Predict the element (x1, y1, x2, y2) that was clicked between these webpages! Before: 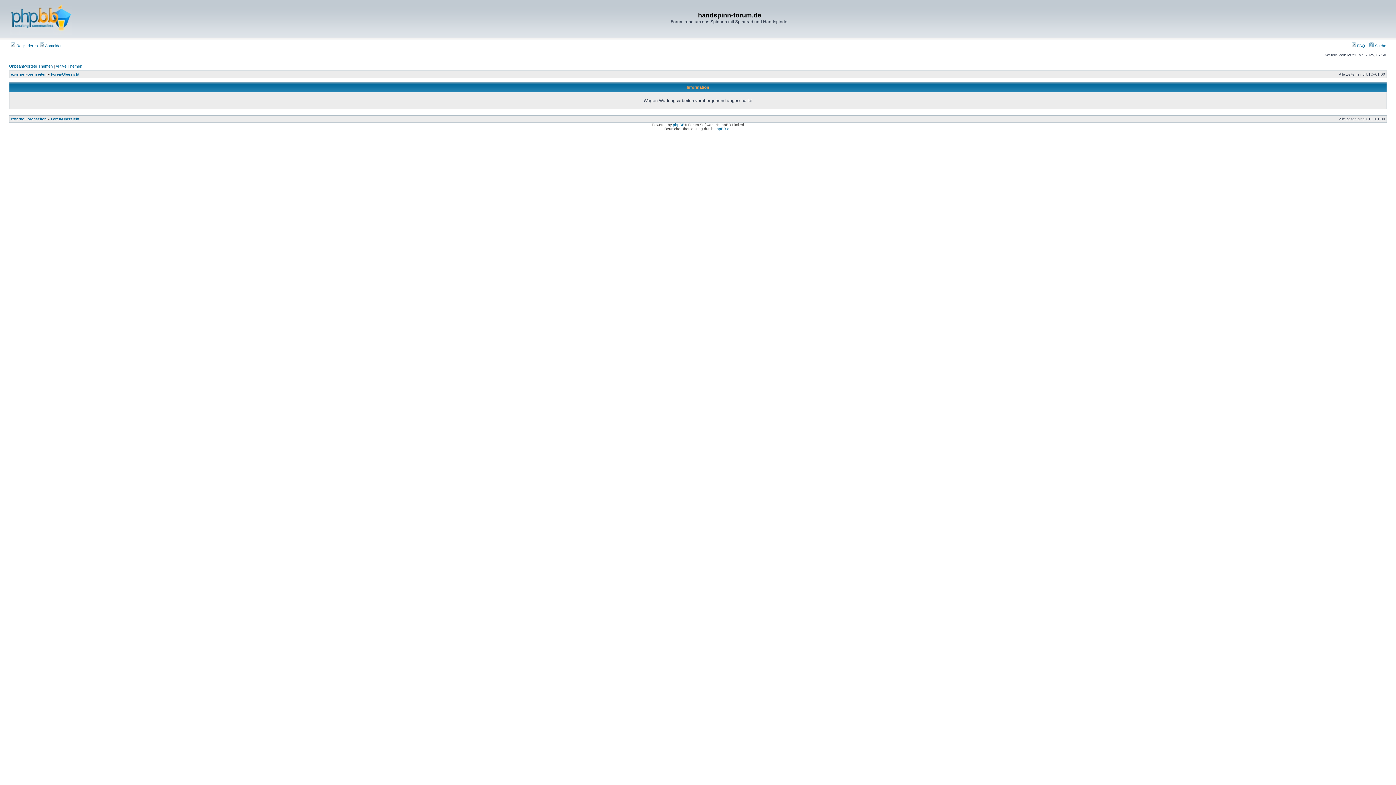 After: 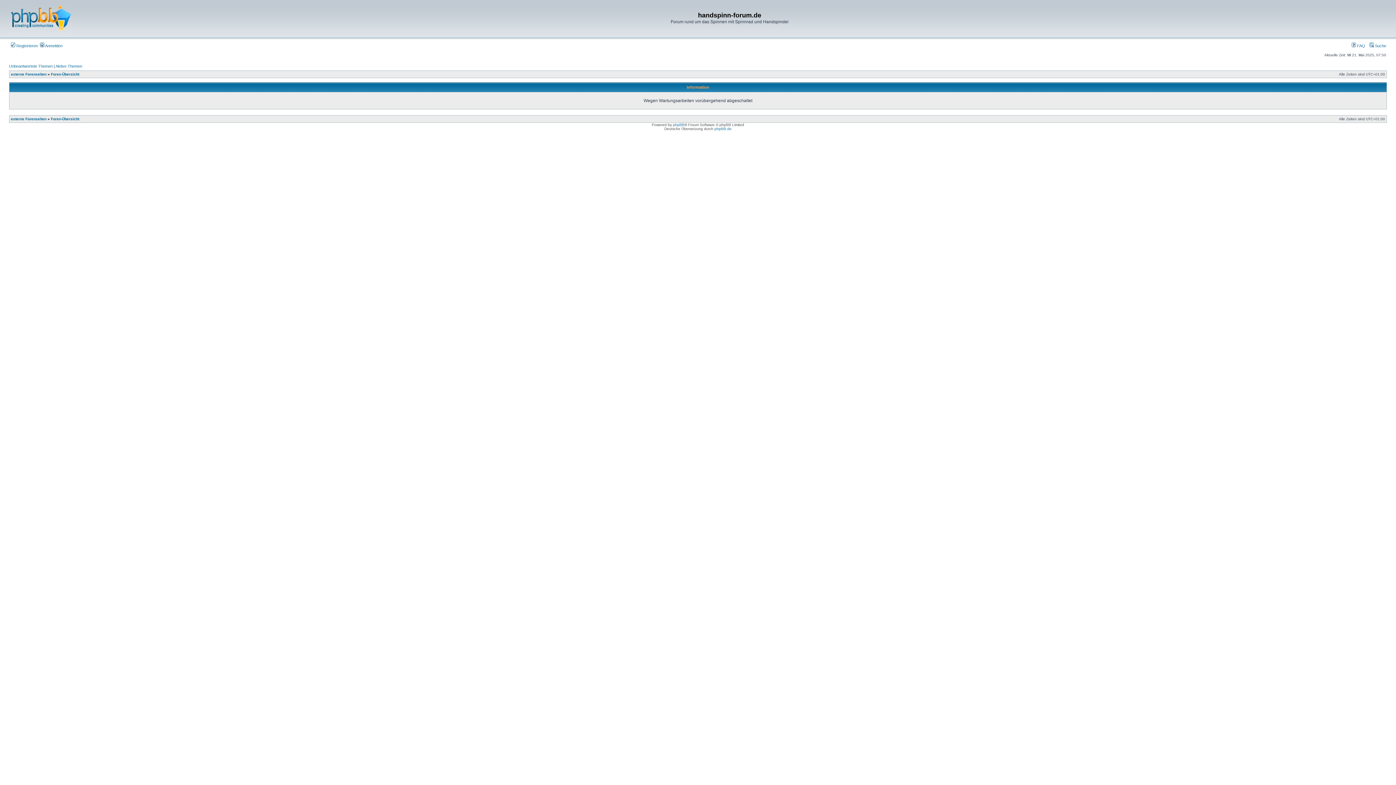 Action: label: Unbeantwortete Themen bbox: (9, 64, 52, 68)